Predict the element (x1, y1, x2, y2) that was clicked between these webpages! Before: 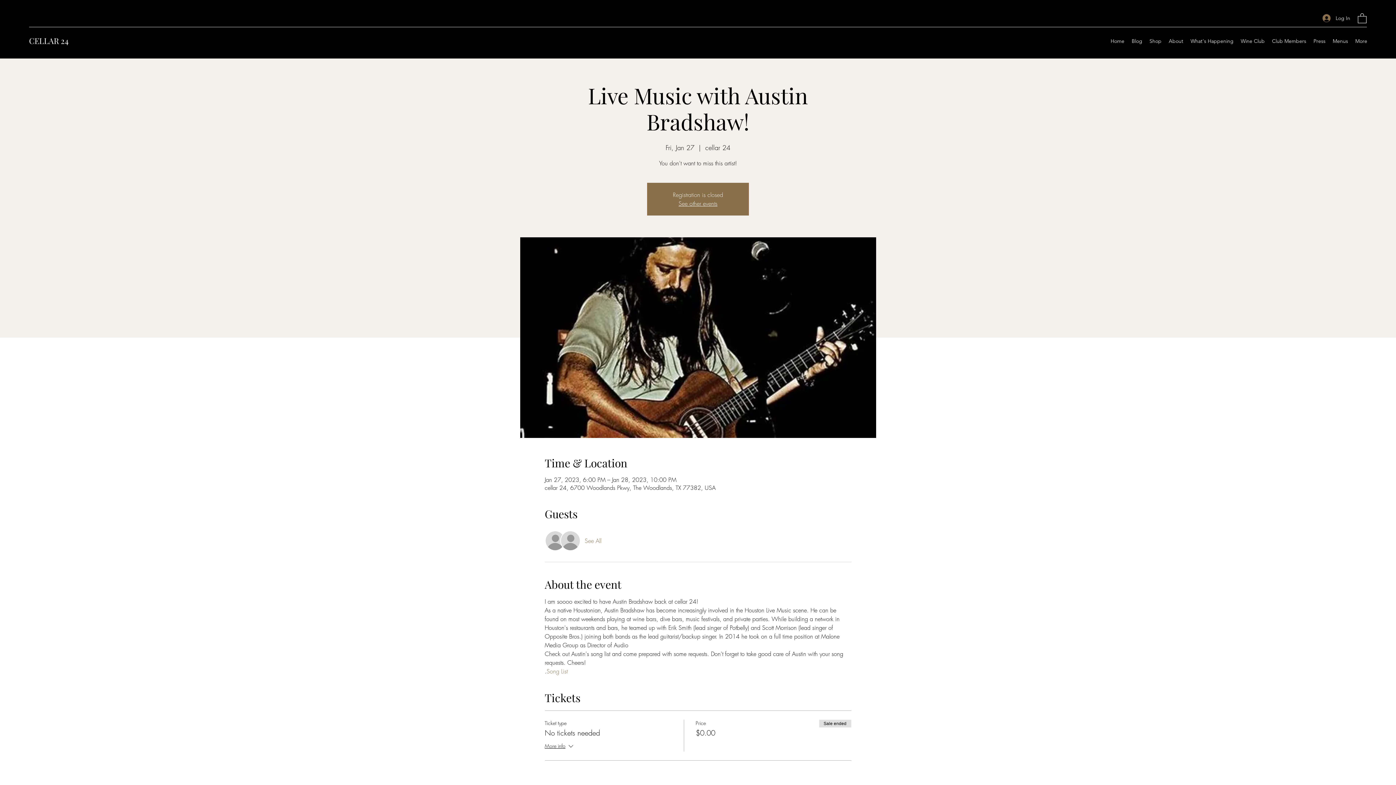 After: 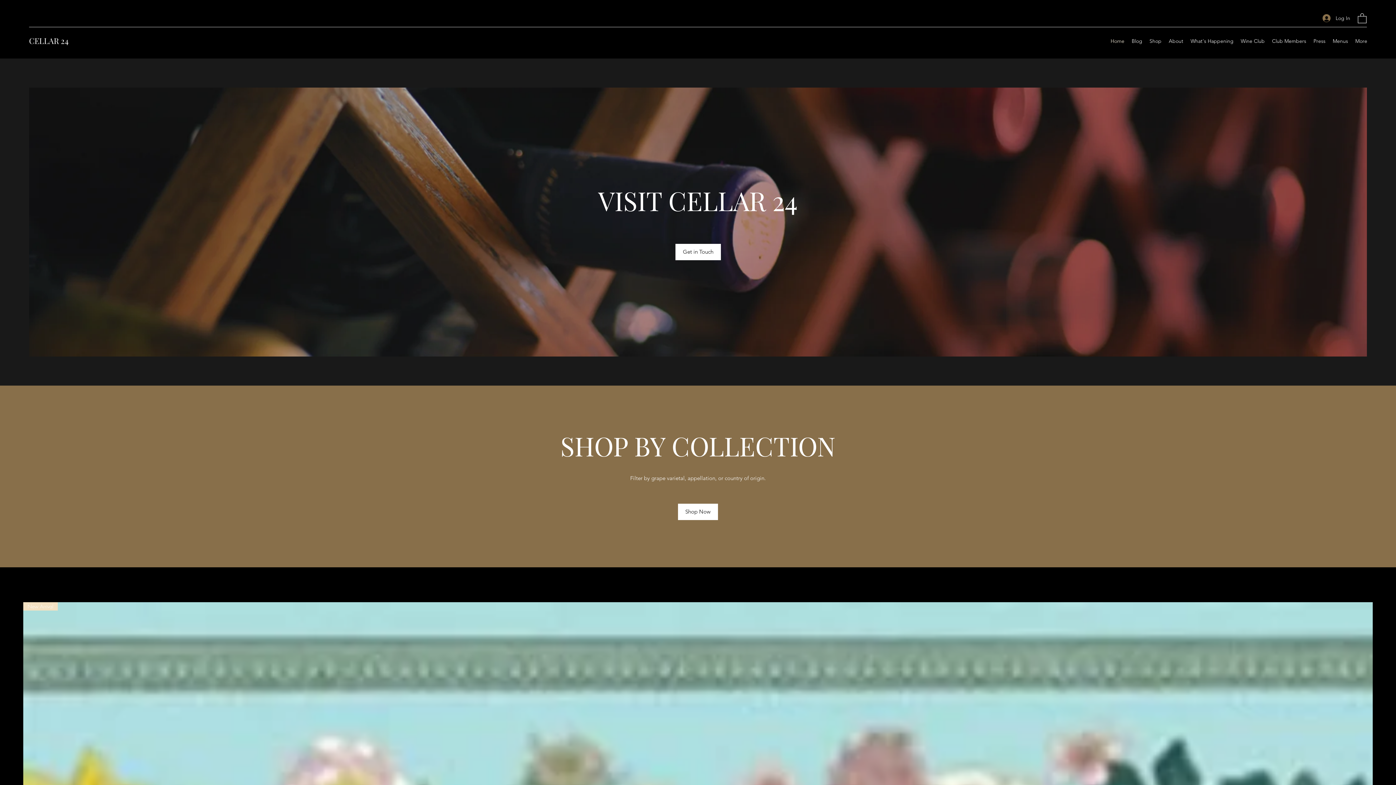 Action: bbox: (29, 35, 68, 46) label: CELLAR 24